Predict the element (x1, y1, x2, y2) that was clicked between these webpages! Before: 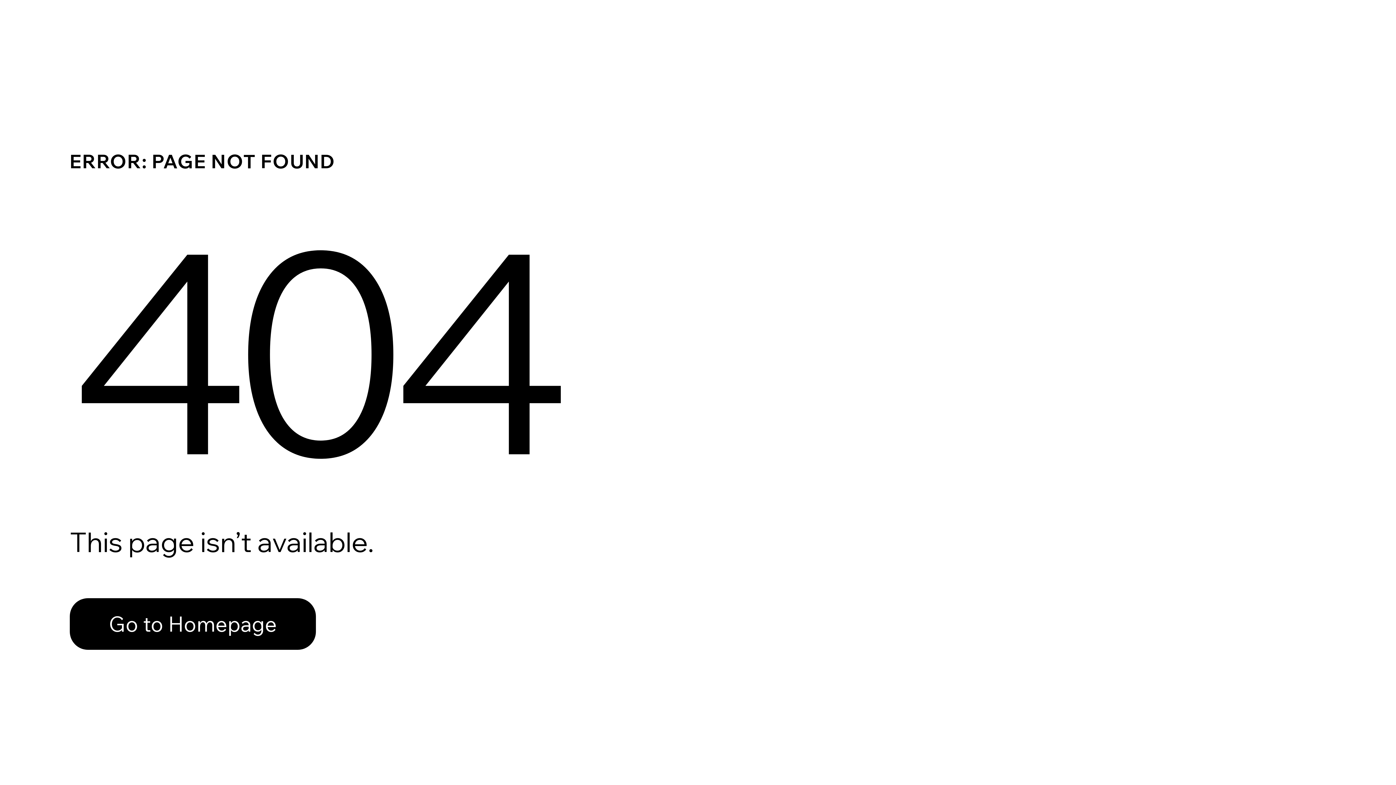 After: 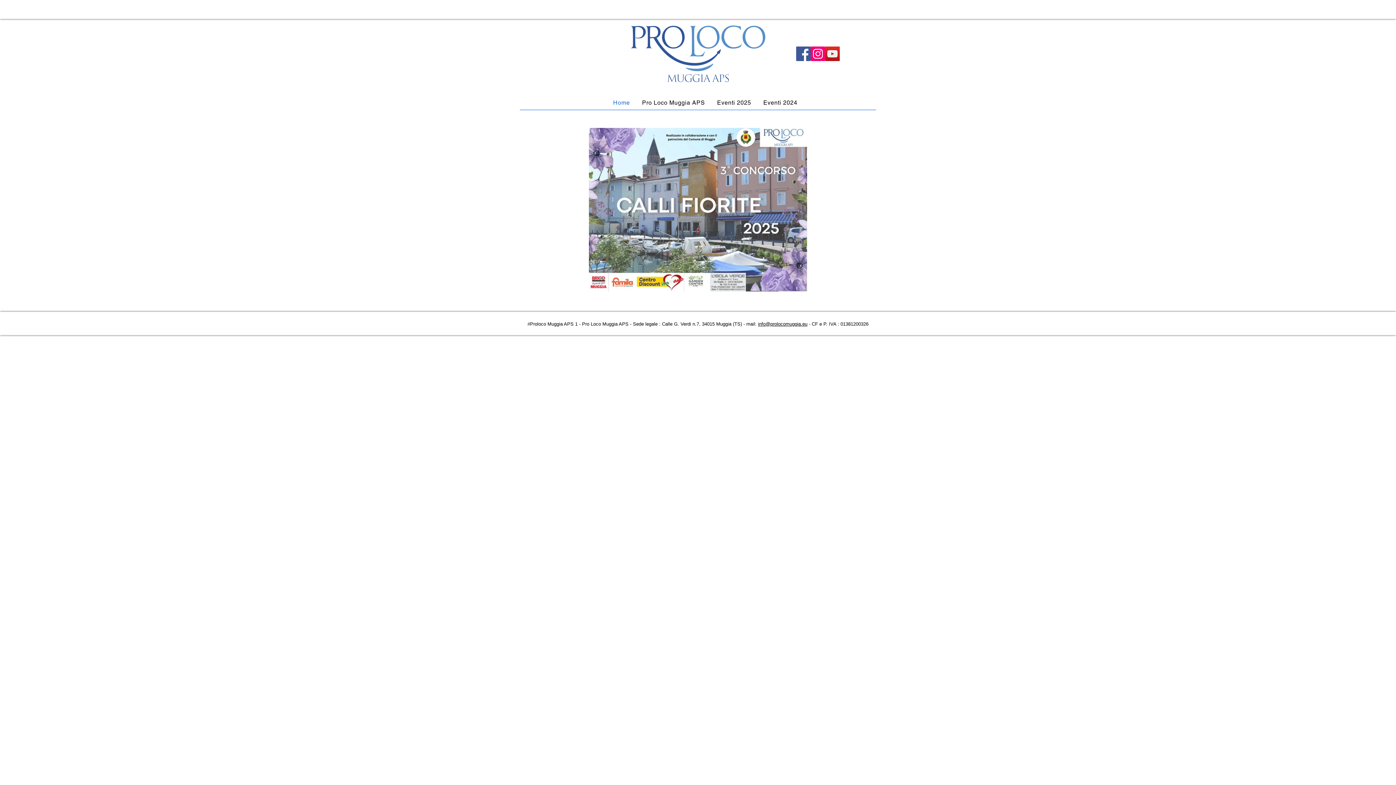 Action: bbox: (69, 598, 316, 650) label: Go to Homepage